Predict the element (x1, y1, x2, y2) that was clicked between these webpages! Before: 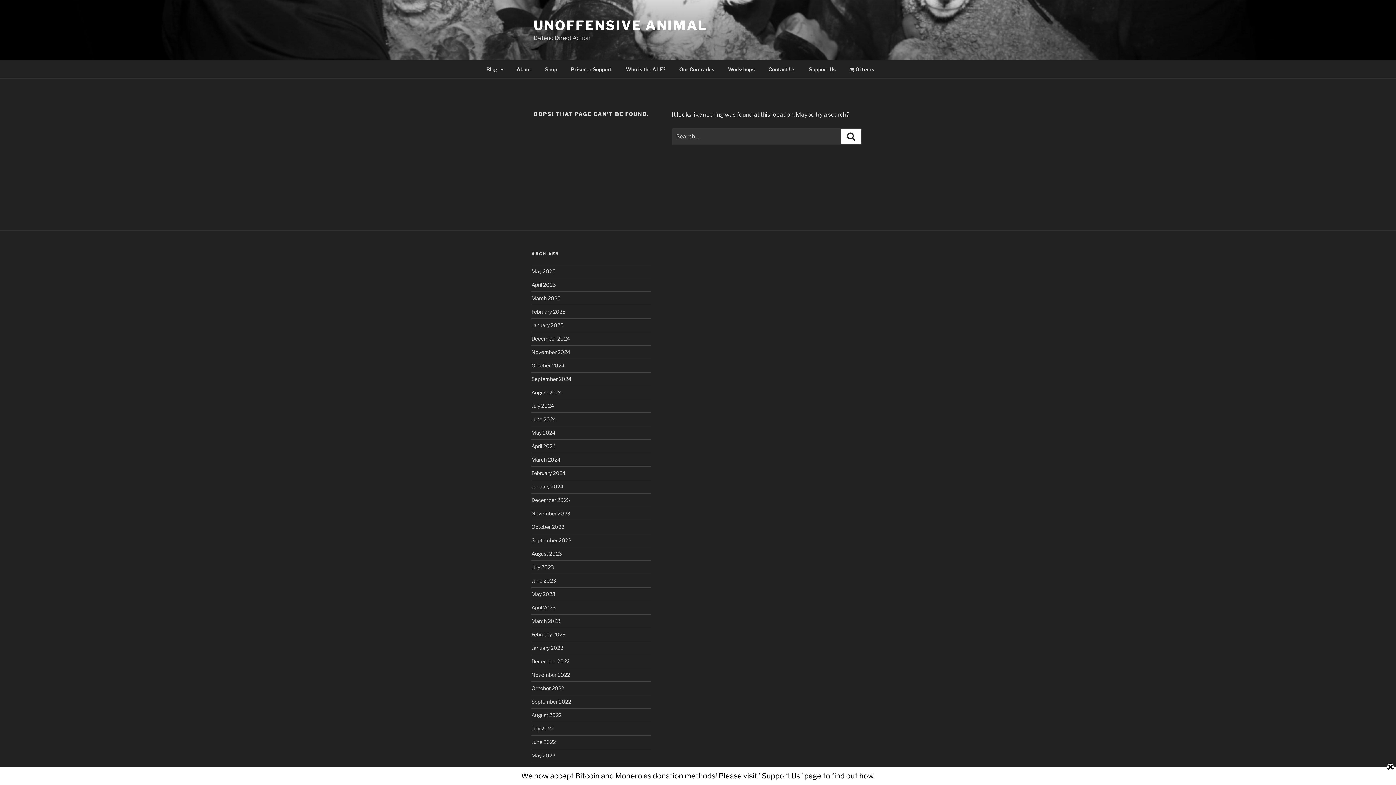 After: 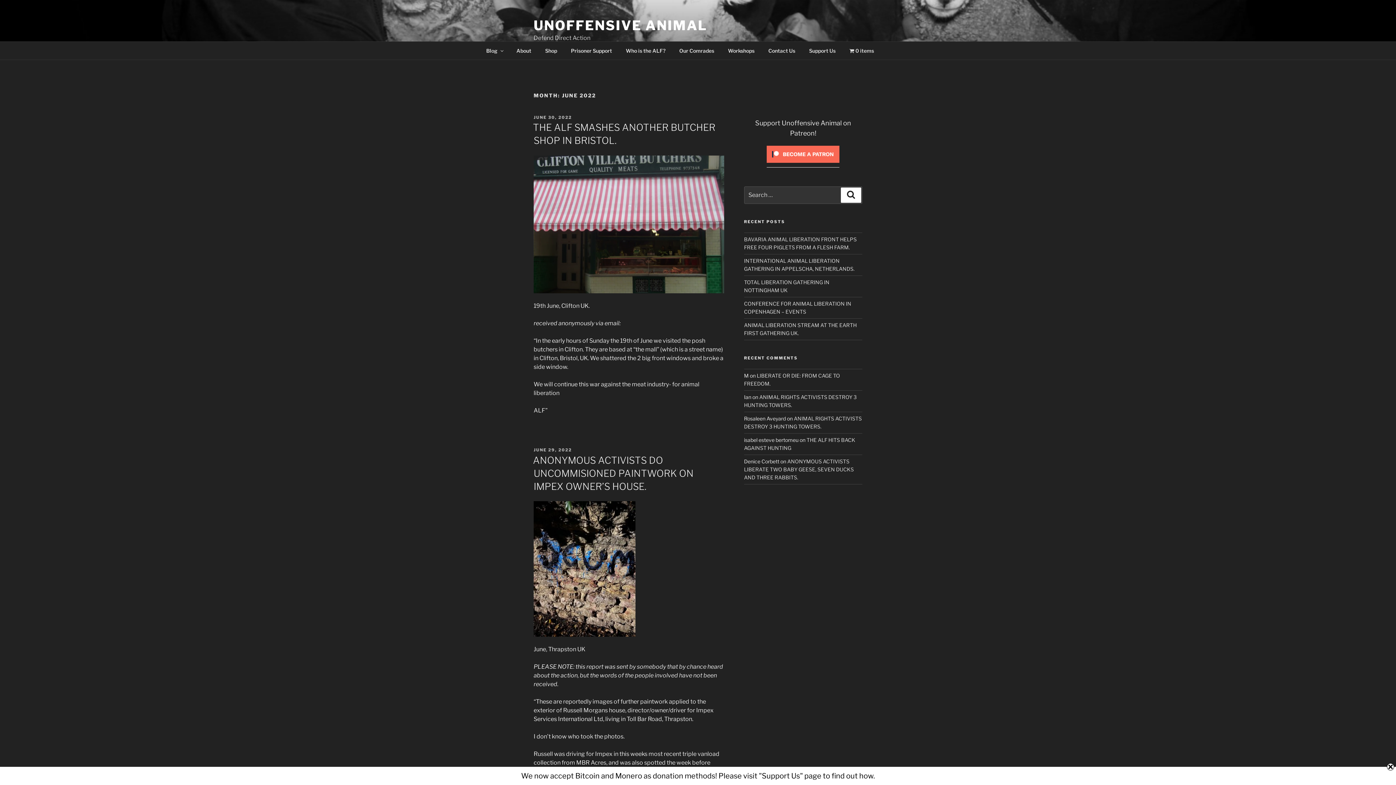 Action: bbox: (531, 739, 556, 745) label: June 2022